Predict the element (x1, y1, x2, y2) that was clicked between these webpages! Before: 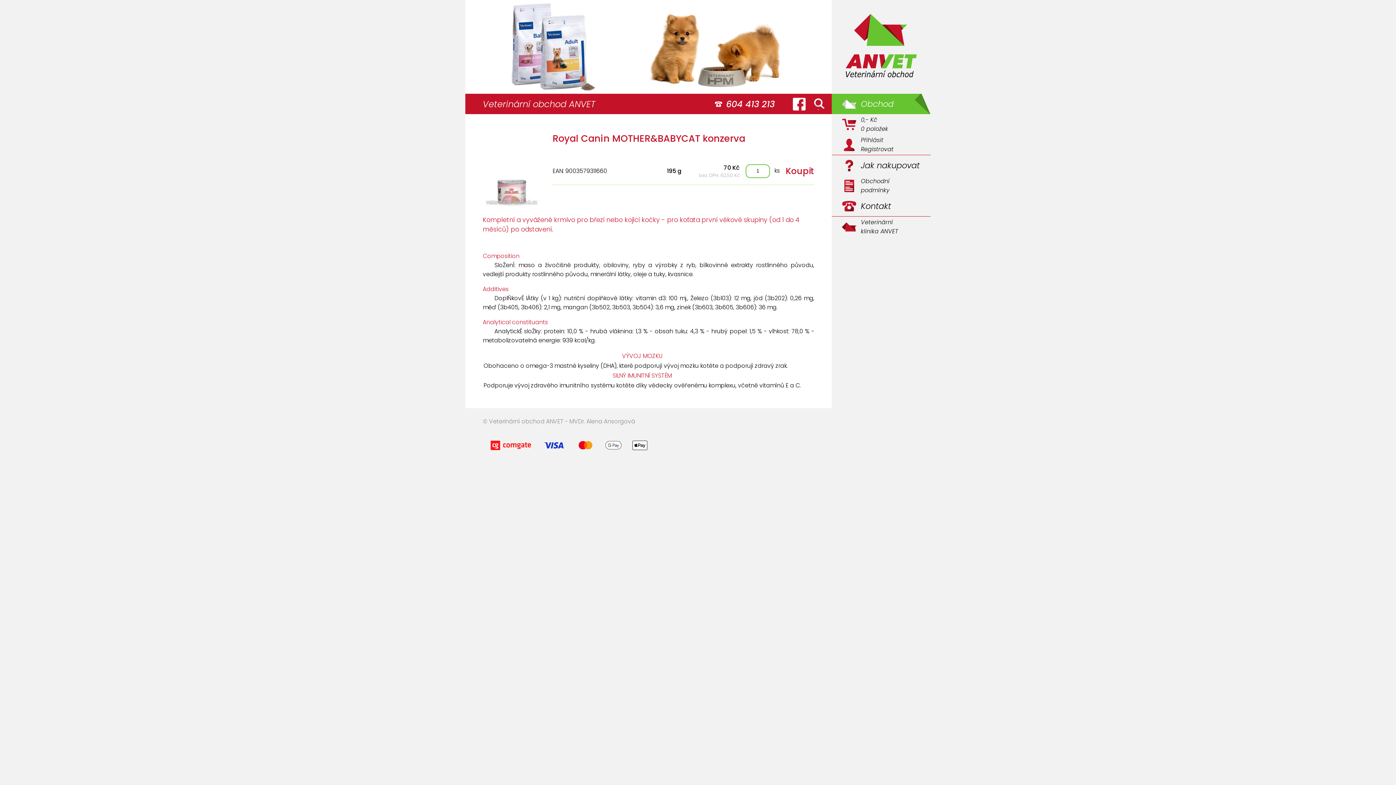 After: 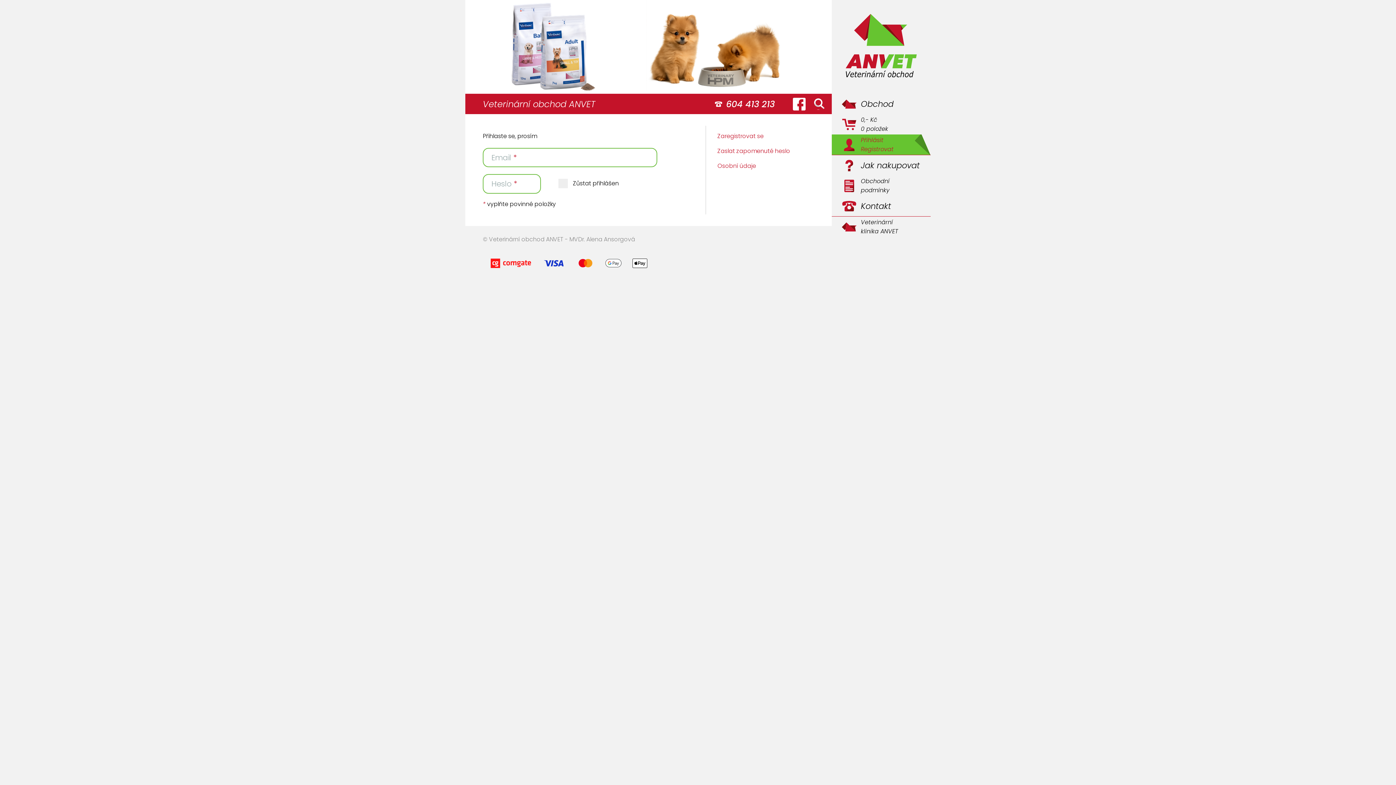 Action: label: Přihlásit
Registrovat bbox: (832, 134, 930, 155)